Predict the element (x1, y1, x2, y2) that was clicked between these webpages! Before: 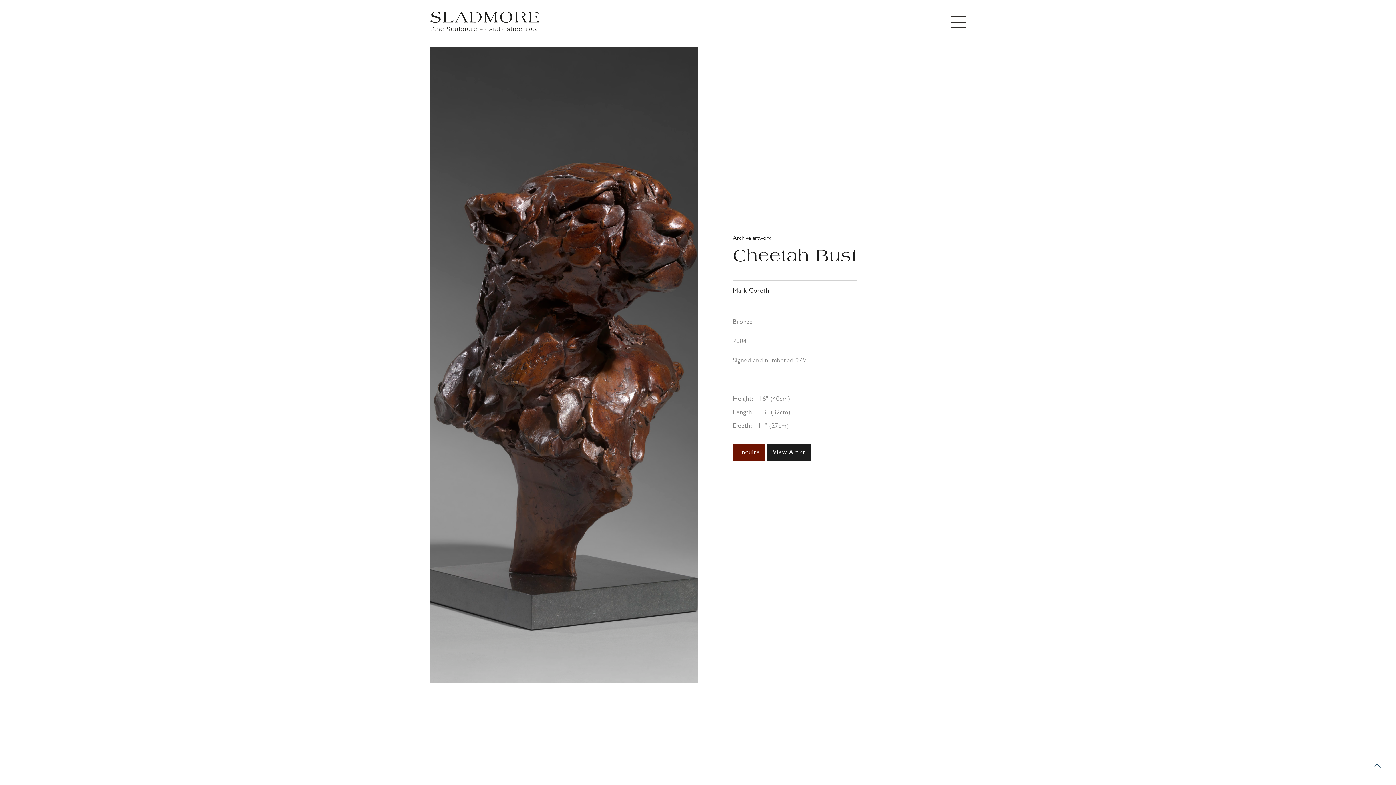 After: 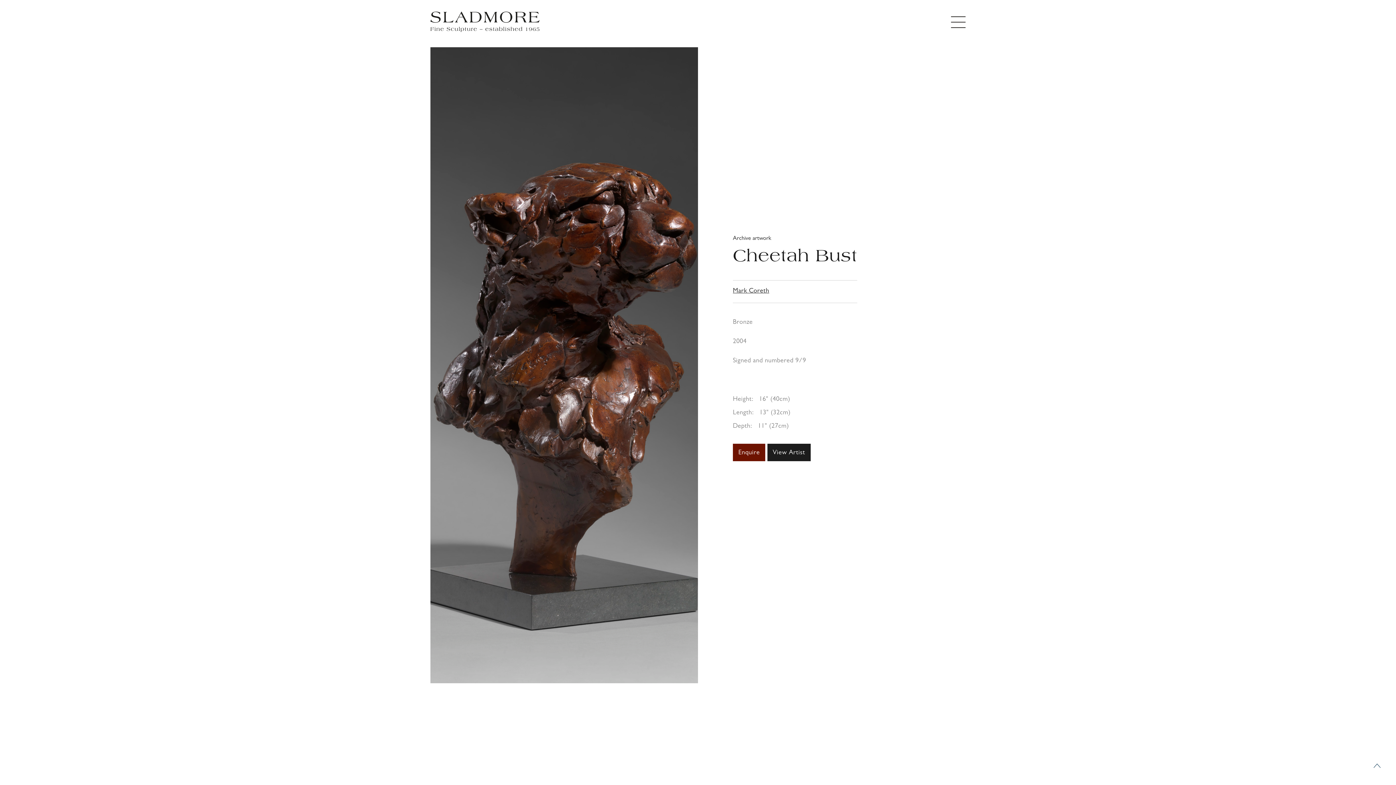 Action: bbox: (1370, 759, 1384, 773)